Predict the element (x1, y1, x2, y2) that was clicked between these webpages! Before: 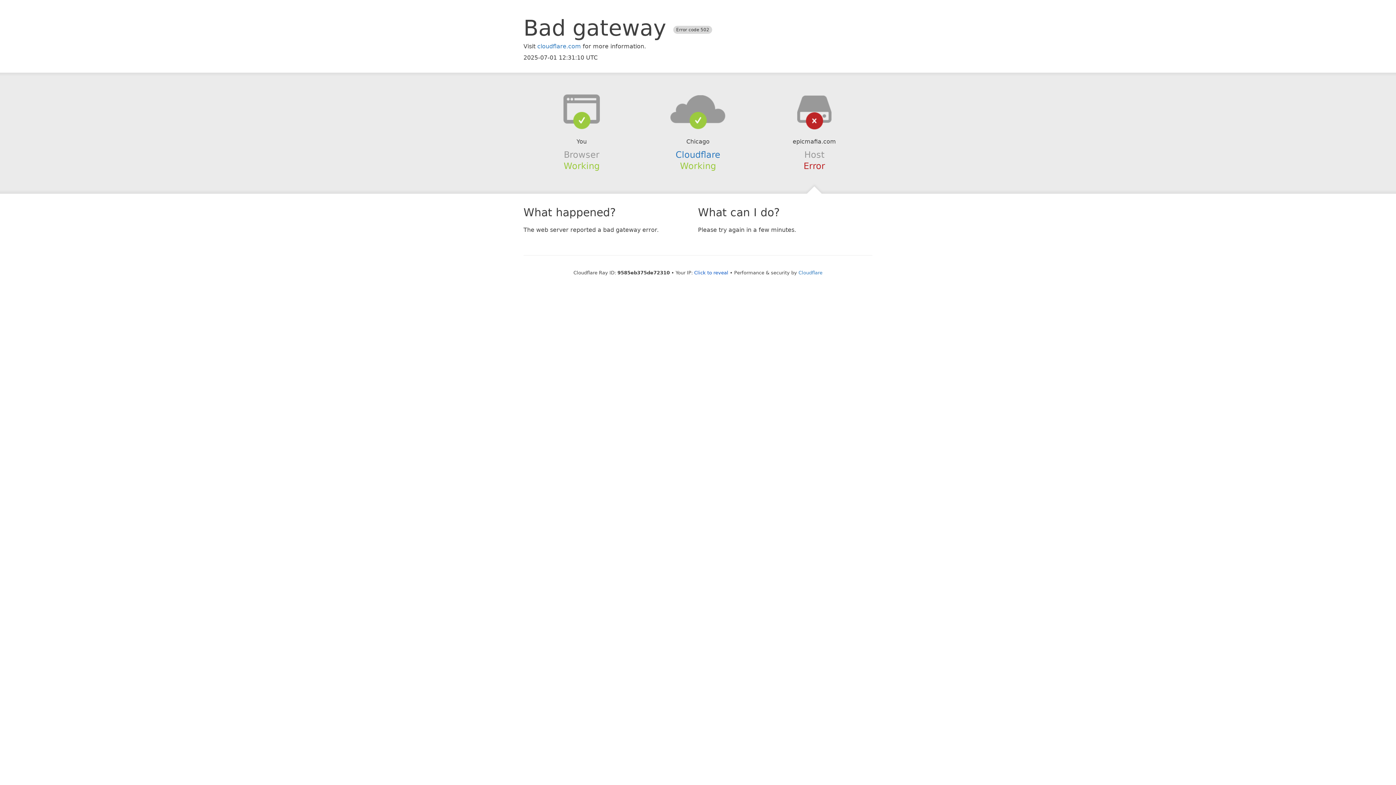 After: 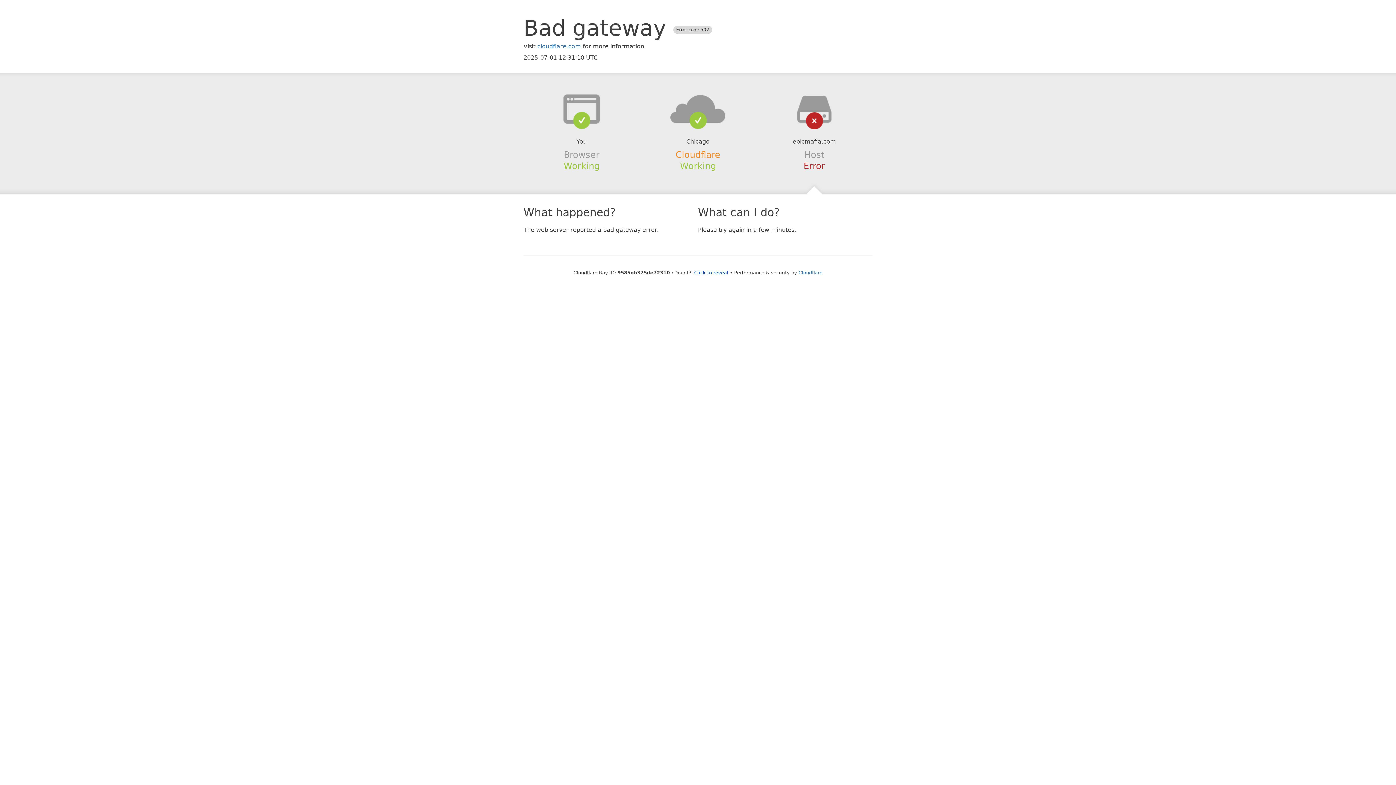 Action: bbox: (675, 149, 720, 159) label: Cloudflare